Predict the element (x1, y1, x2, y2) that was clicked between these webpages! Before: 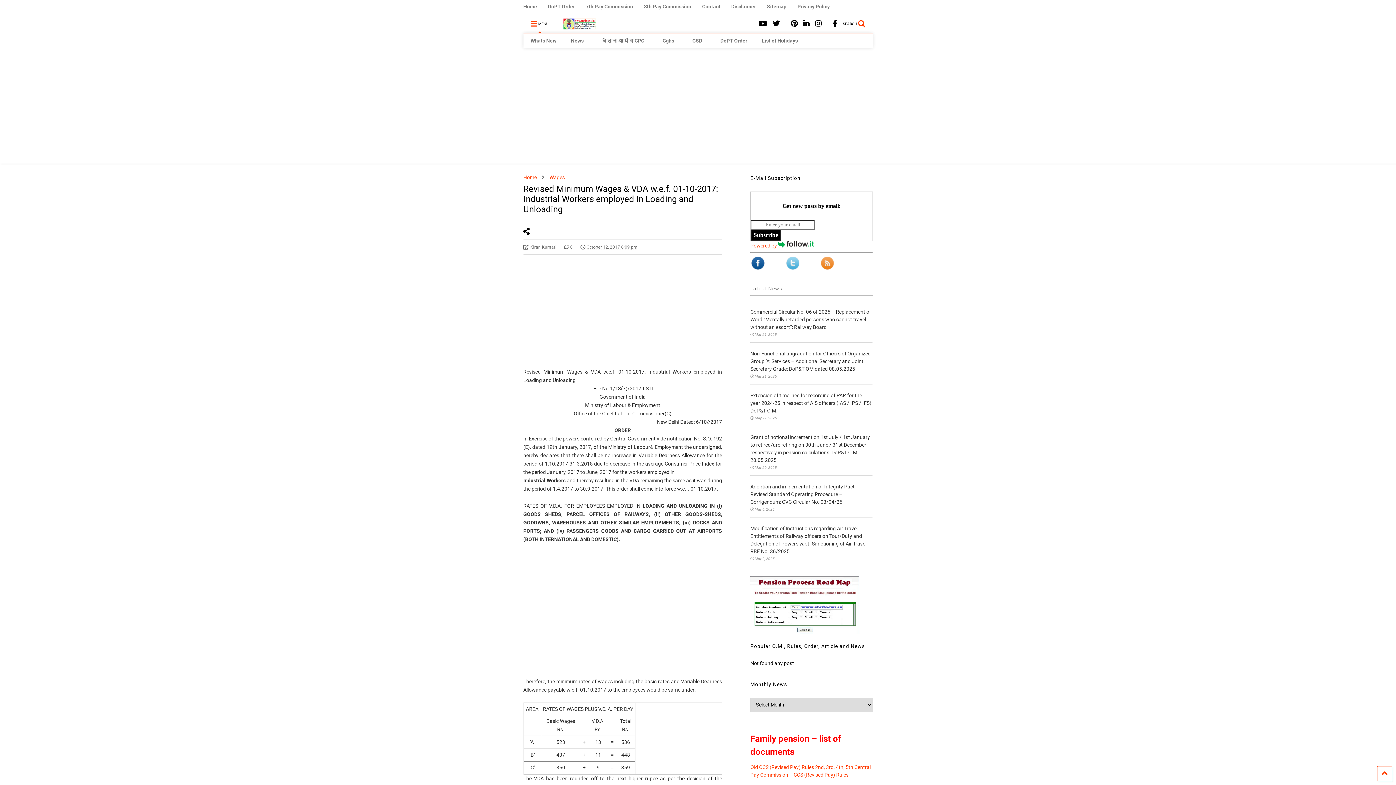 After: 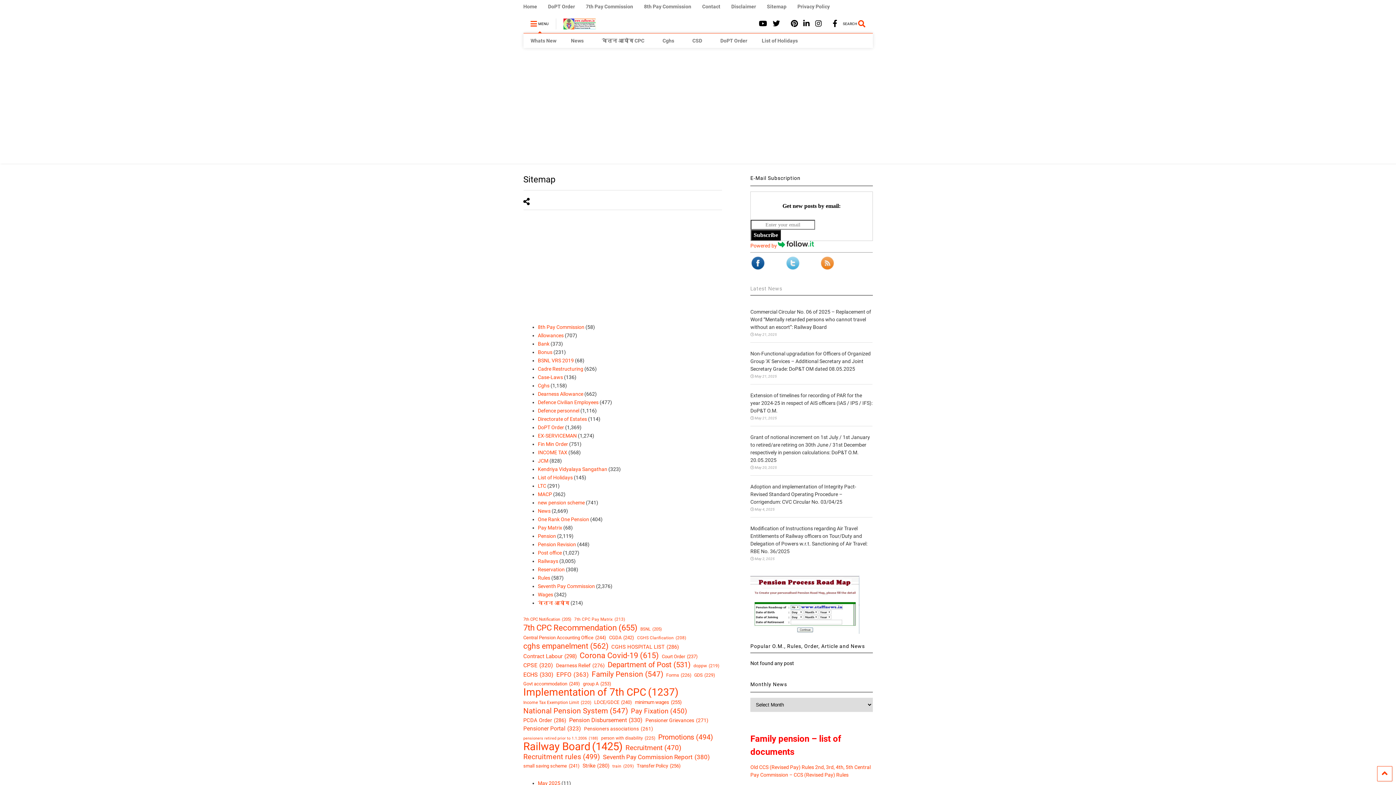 Action: label: Sitemap bbox: (767, 0, 797, 13)